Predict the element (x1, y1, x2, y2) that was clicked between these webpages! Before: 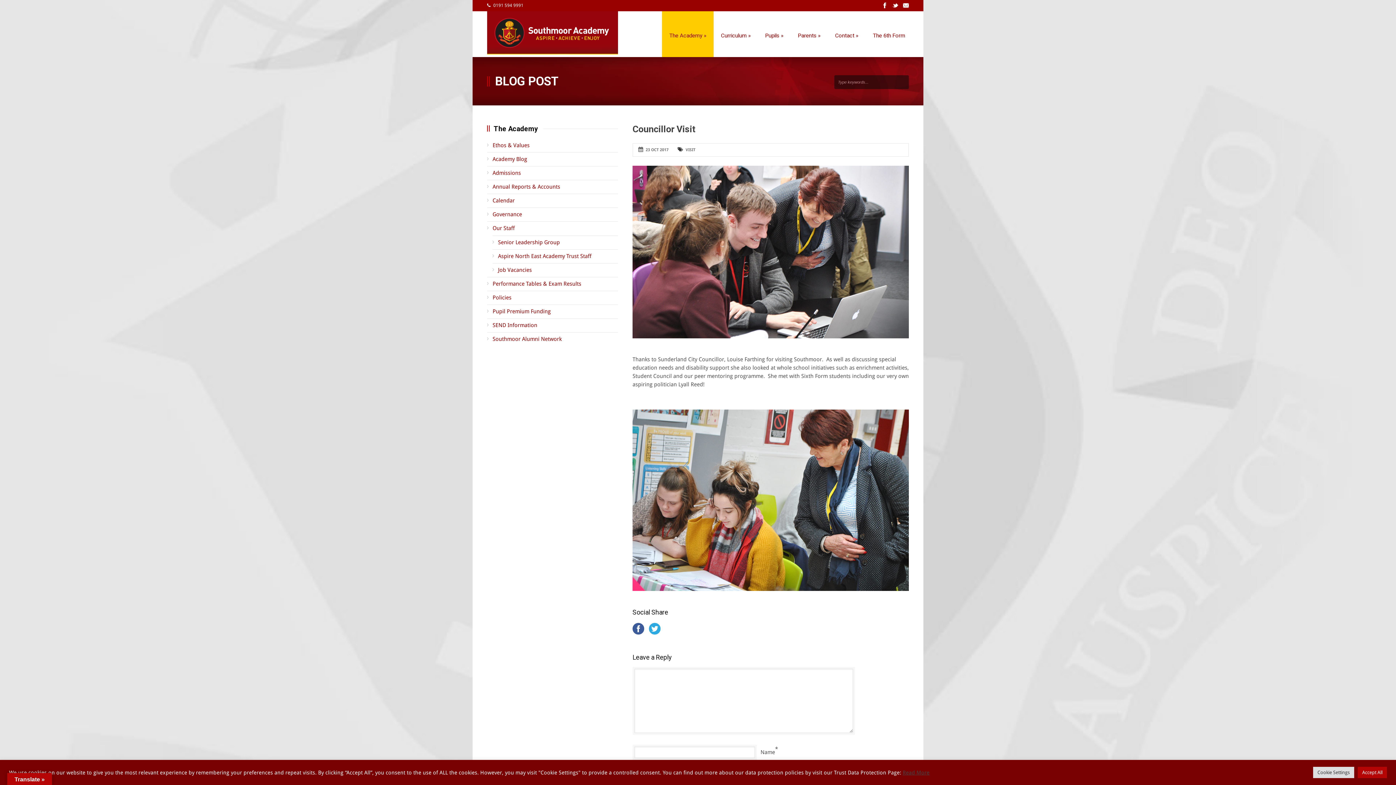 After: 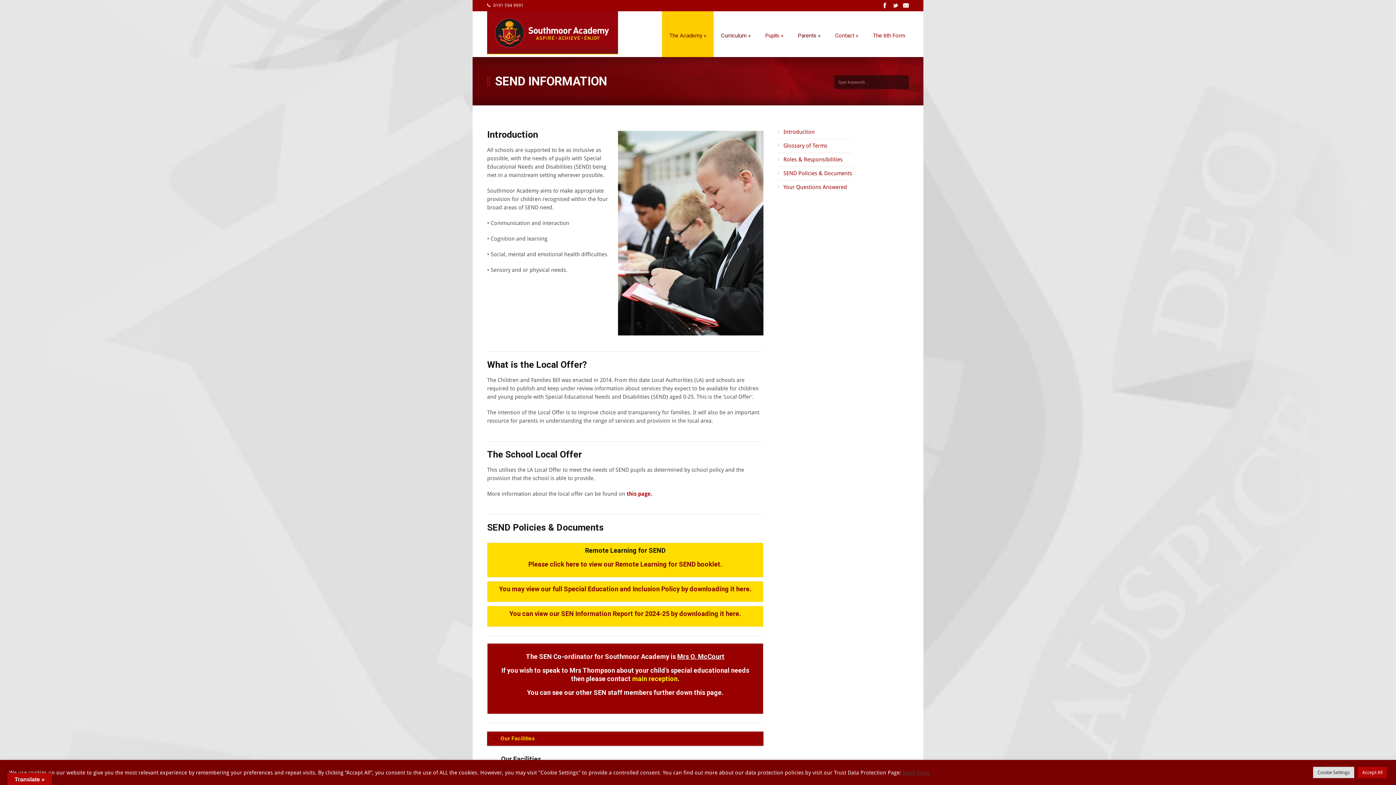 Action: label: SEND Information bbox: (492, 322, 537, 328)